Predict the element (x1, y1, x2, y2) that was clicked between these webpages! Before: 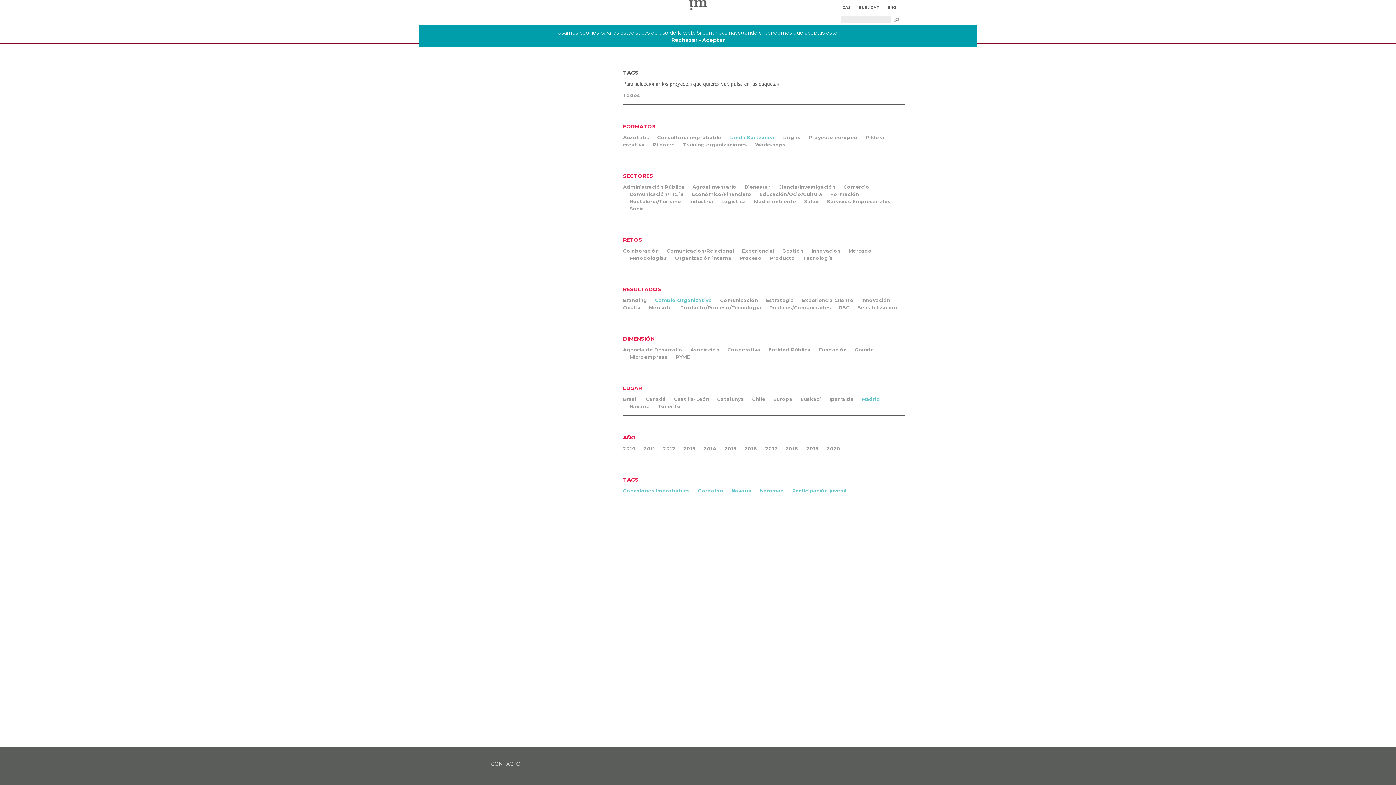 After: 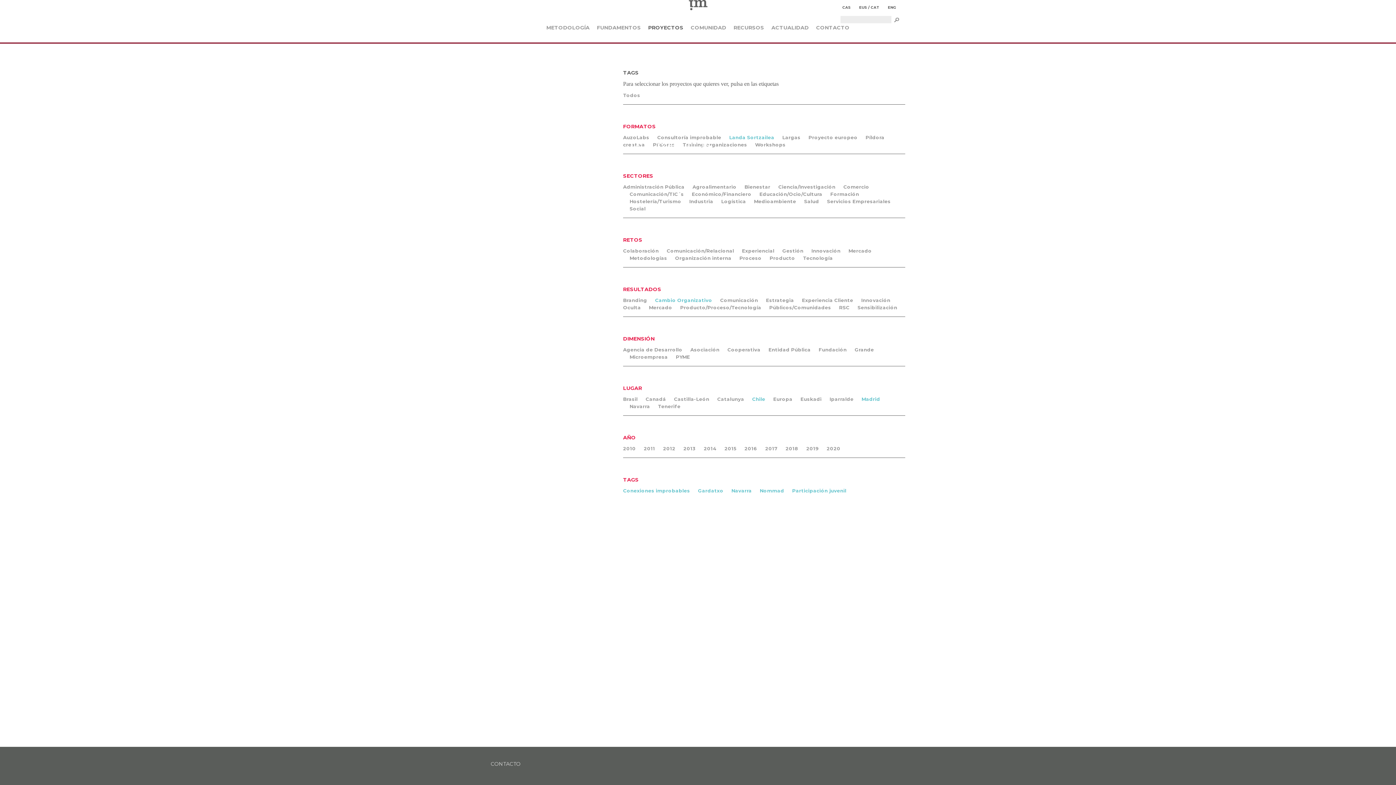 Action: bbox: (752, 396, 765, 402) label: Chile